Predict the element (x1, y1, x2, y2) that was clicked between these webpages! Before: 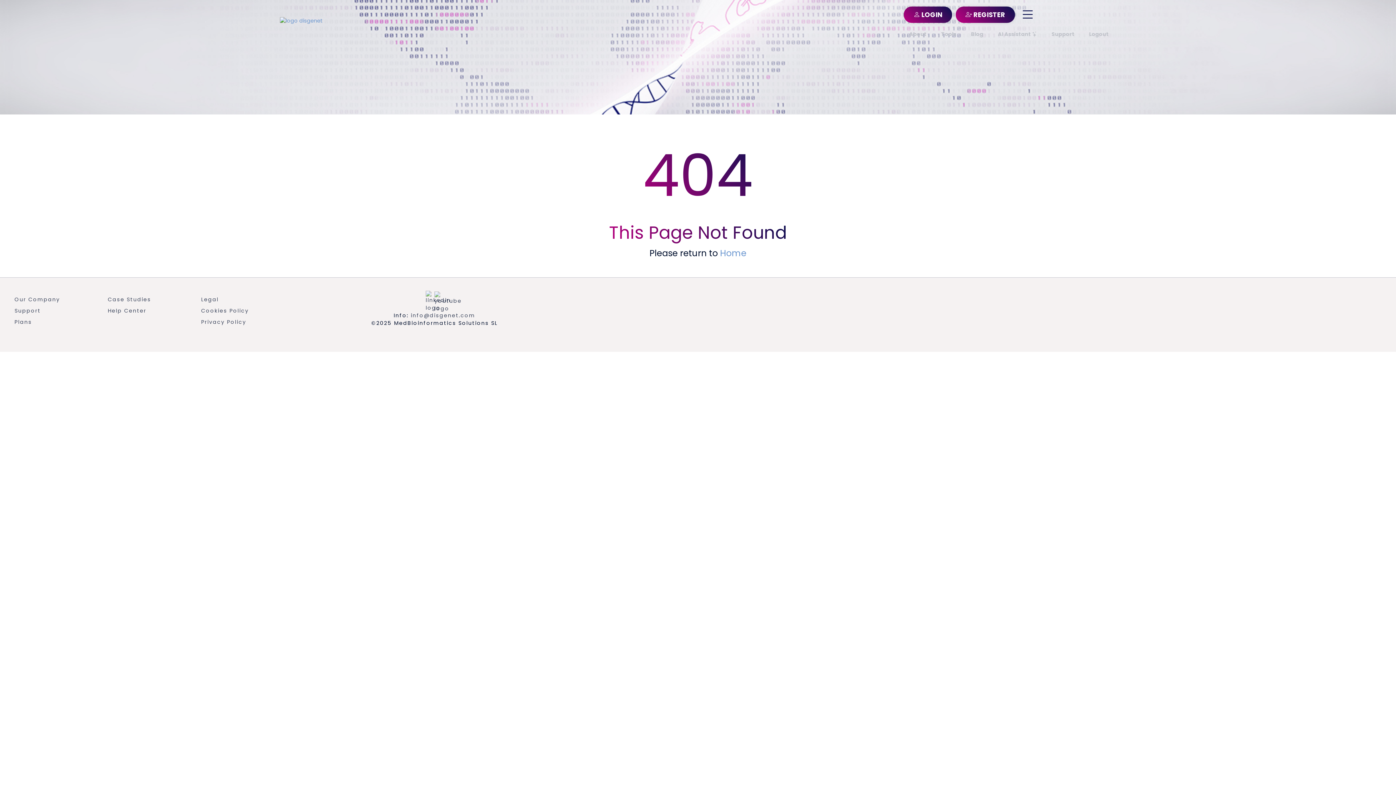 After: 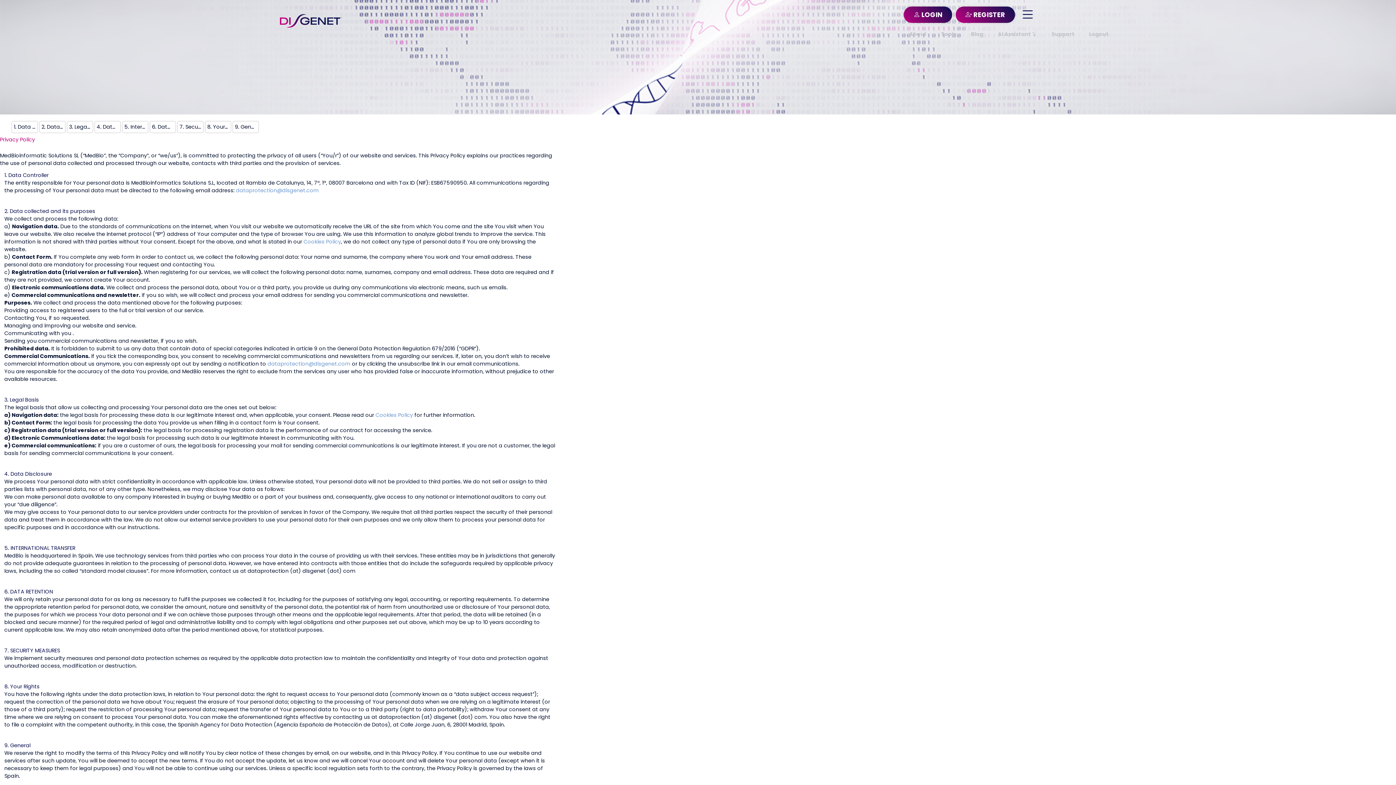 Action: bbox: (201, 318, 246, 325) label: Privacy Policy